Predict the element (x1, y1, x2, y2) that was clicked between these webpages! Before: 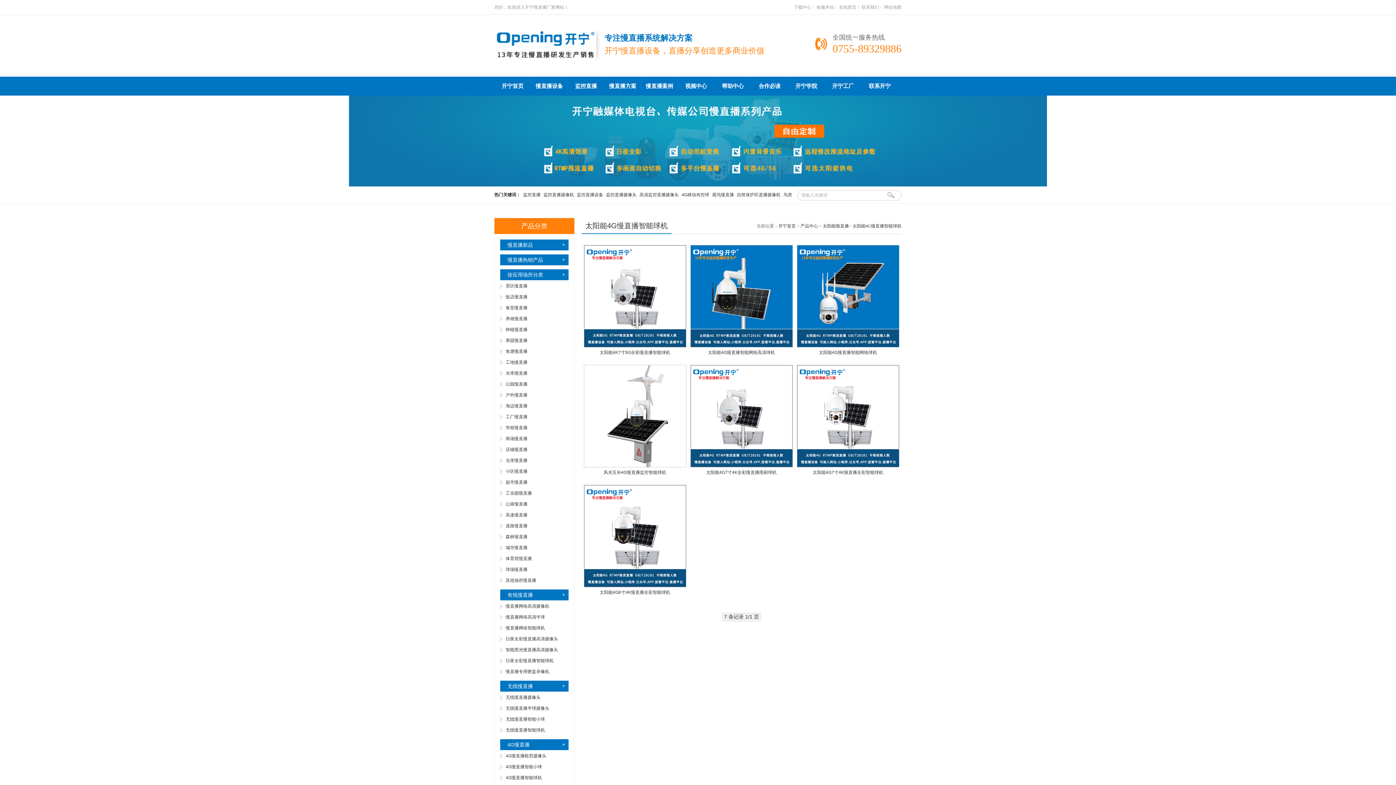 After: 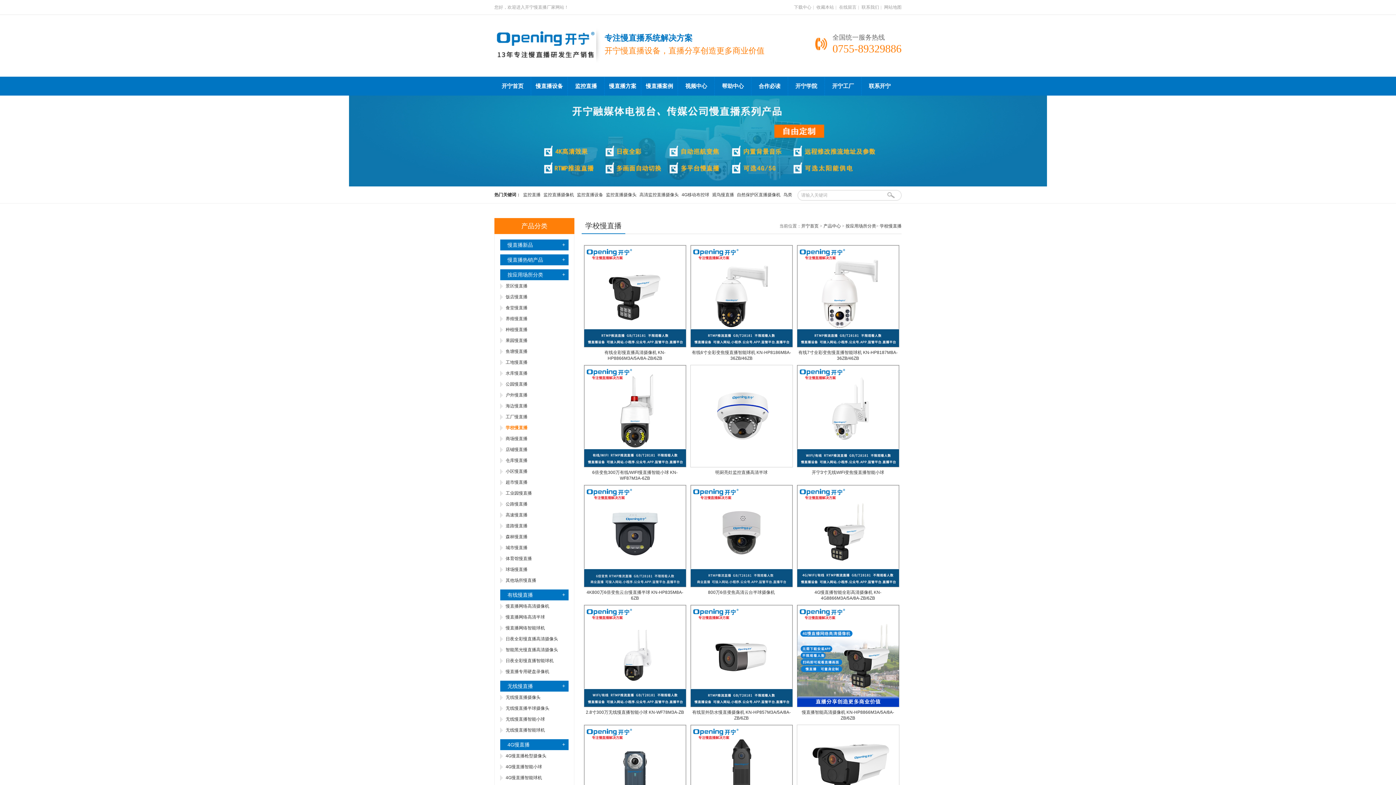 Action: bbox: (505, 425, 527, 430) label: 学校慢直播